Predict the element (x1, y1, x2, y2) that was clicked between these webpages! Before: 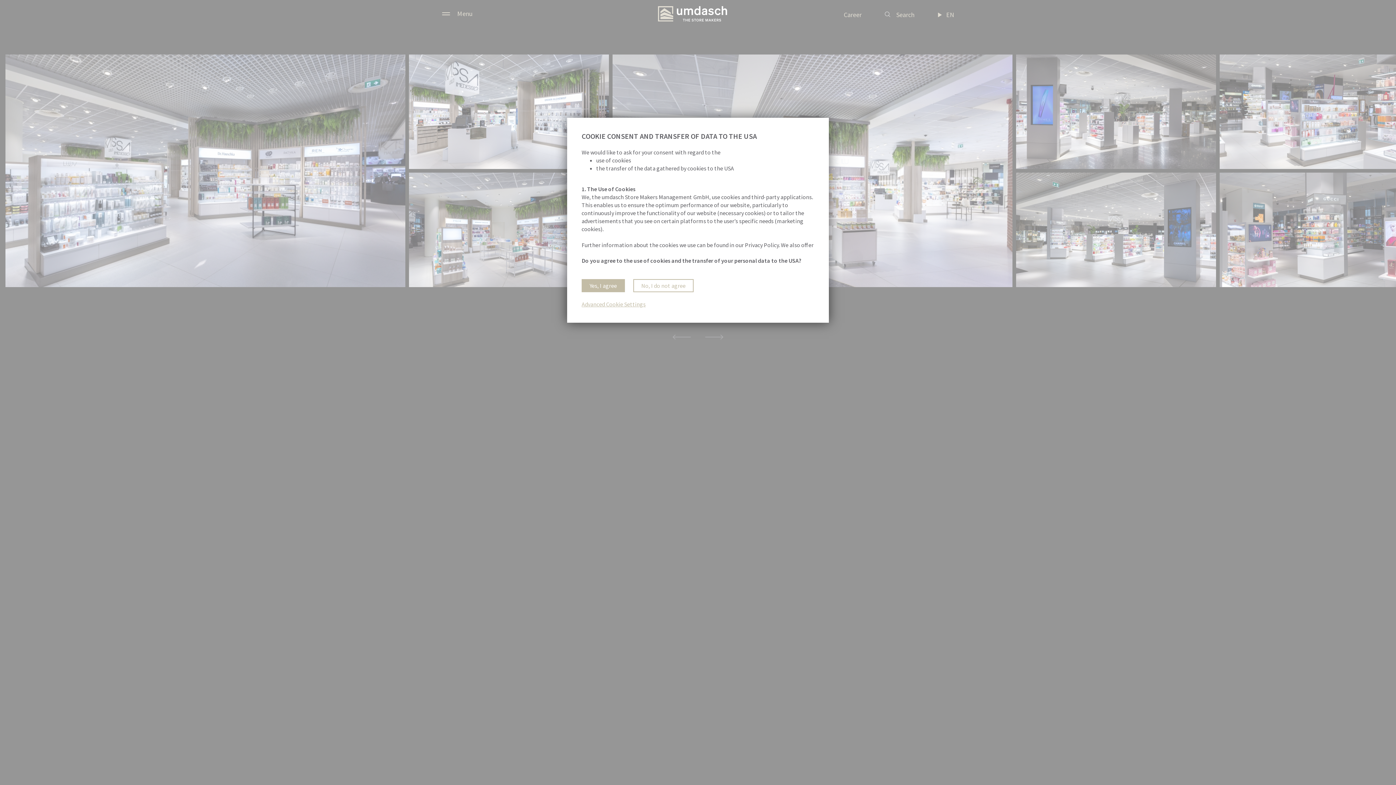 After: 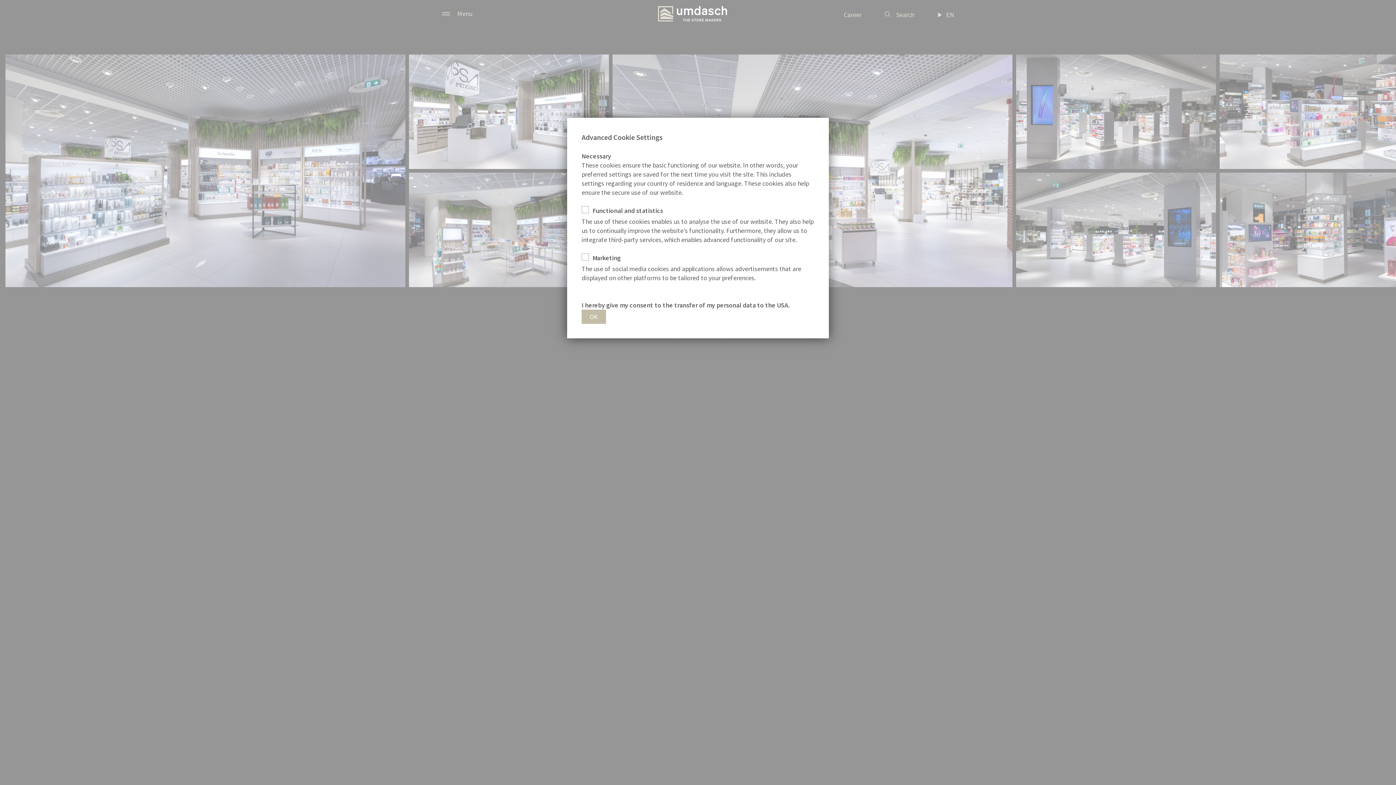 Action: label: Advanced Cookie Settings bbox: (581, 300, 645, 308)